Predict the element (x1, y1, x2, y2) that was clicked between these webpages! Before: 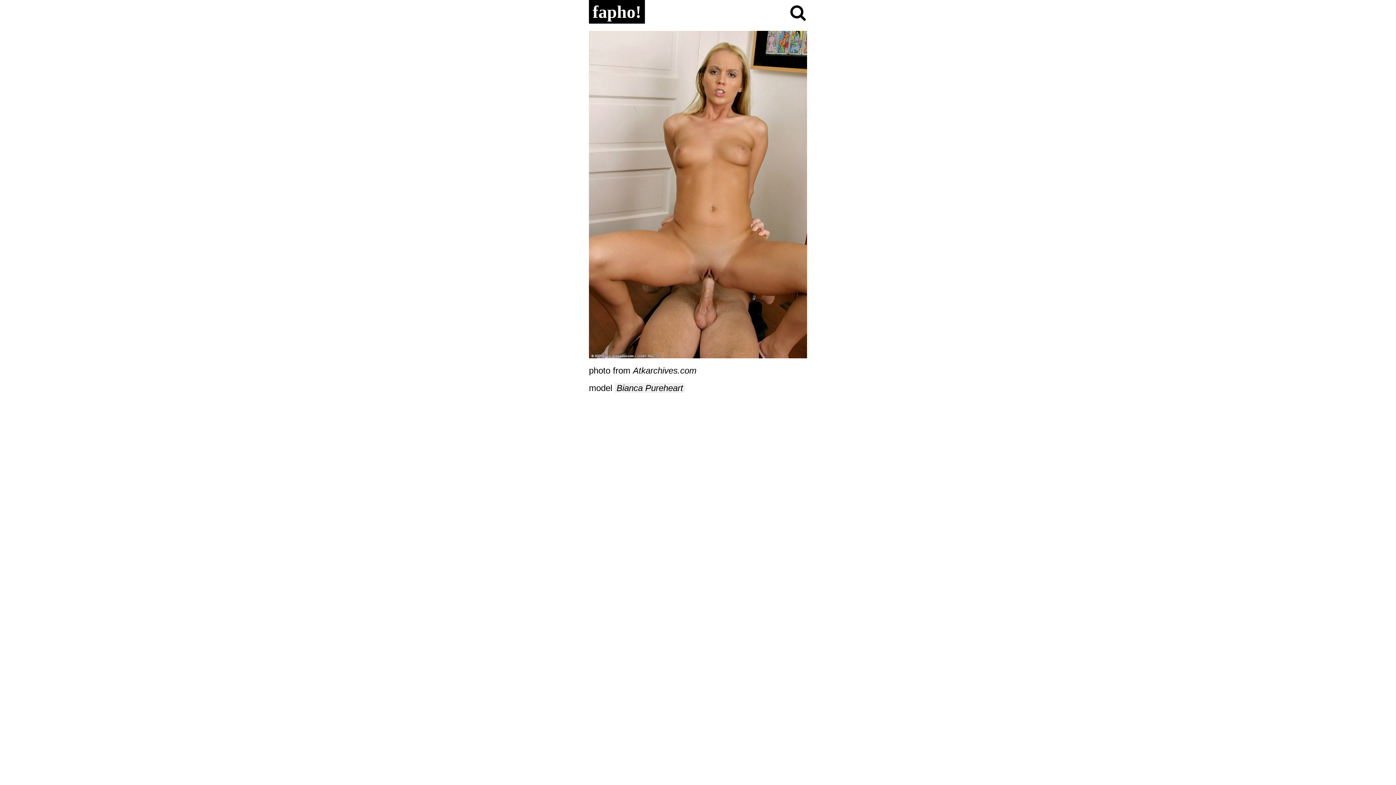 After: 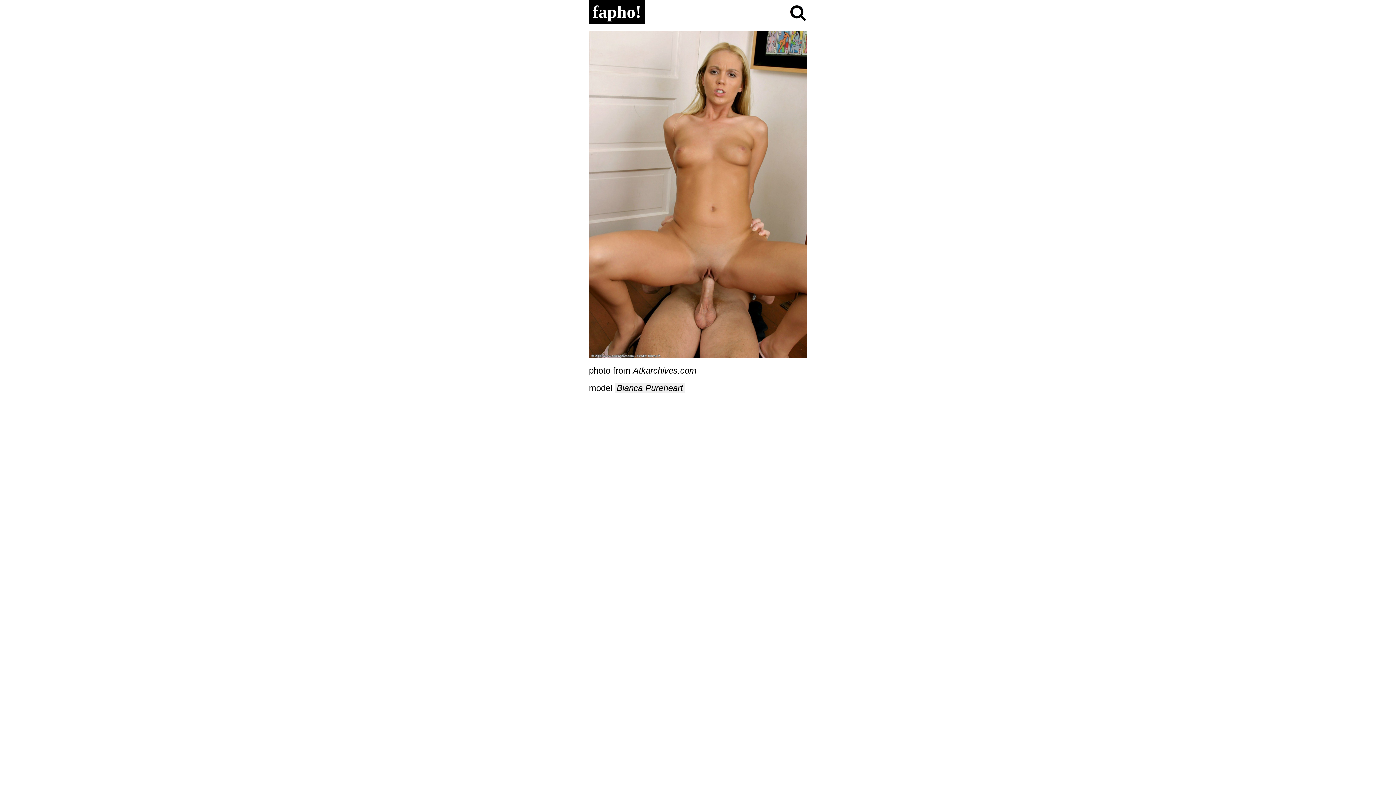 Action: bbox: (614, 383, 685, 393) label: Bianca Pureheart